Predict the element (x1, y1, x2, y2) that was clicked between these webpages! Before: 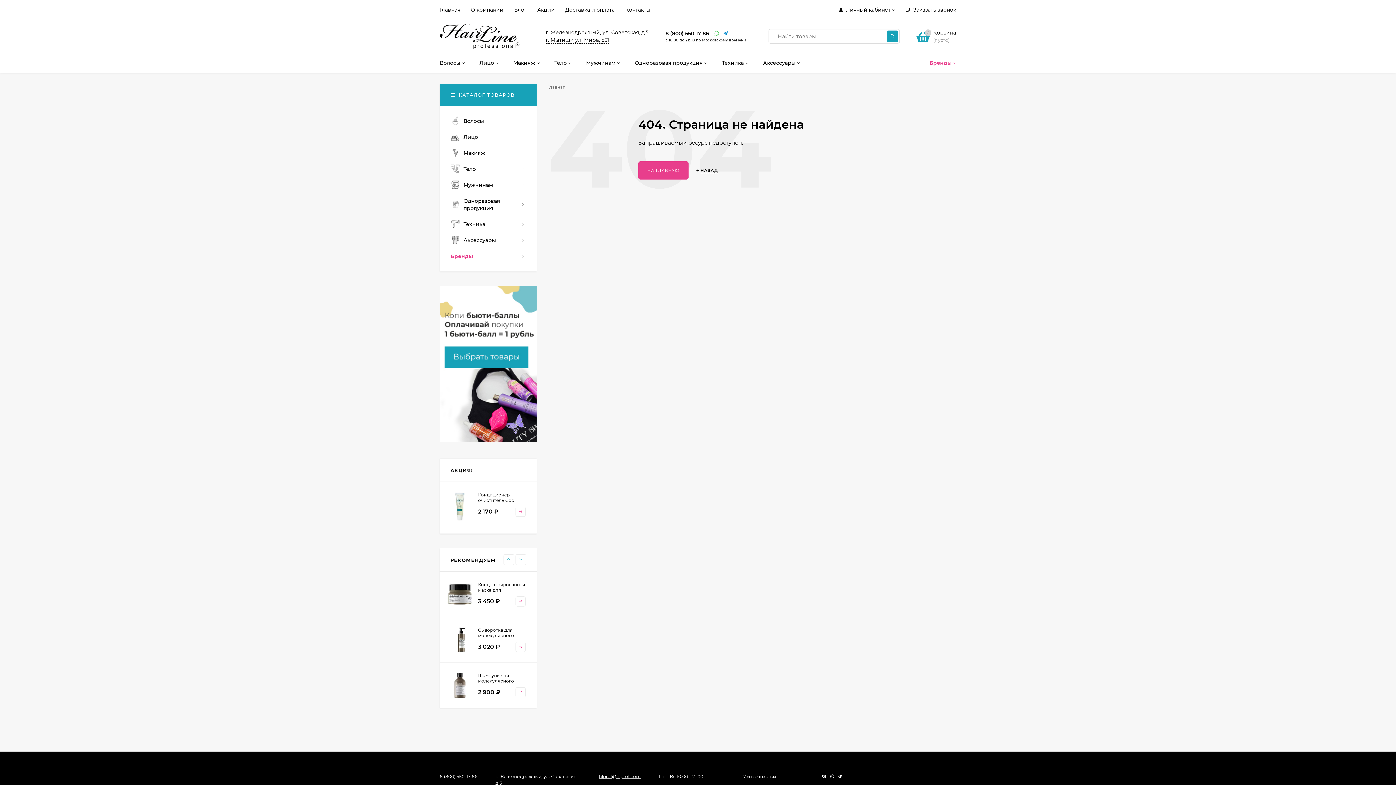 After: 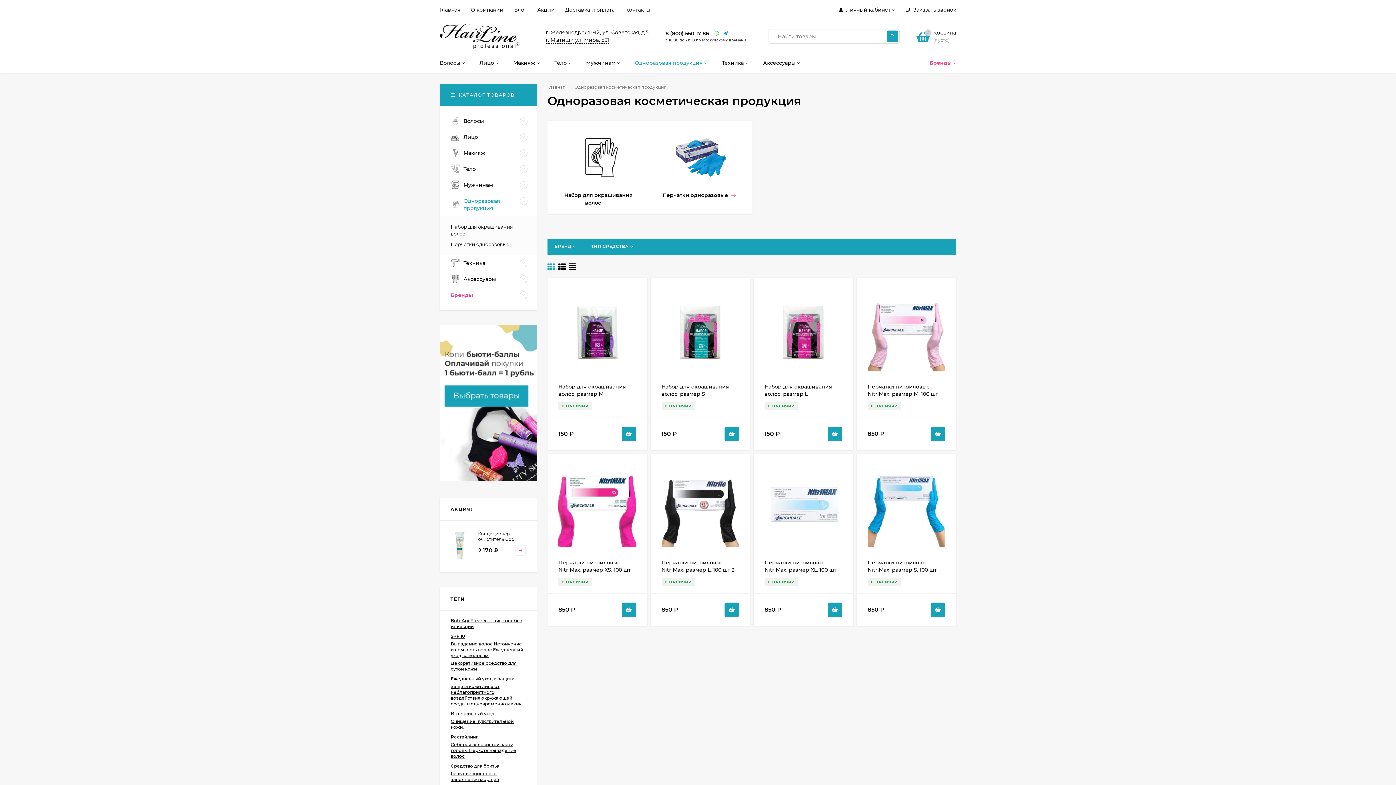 Action: bbox: (627, 53, 714, 73) label: Одноразовая продукция